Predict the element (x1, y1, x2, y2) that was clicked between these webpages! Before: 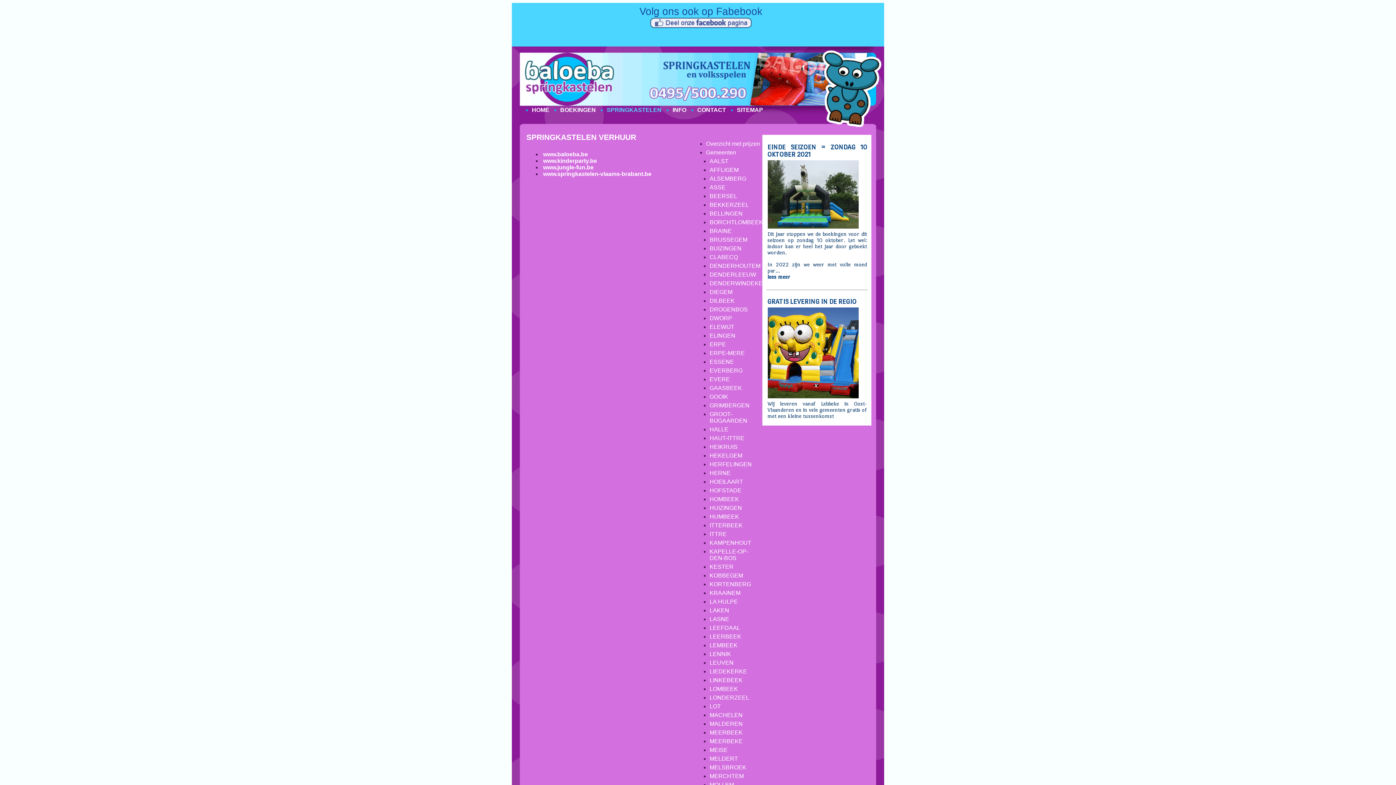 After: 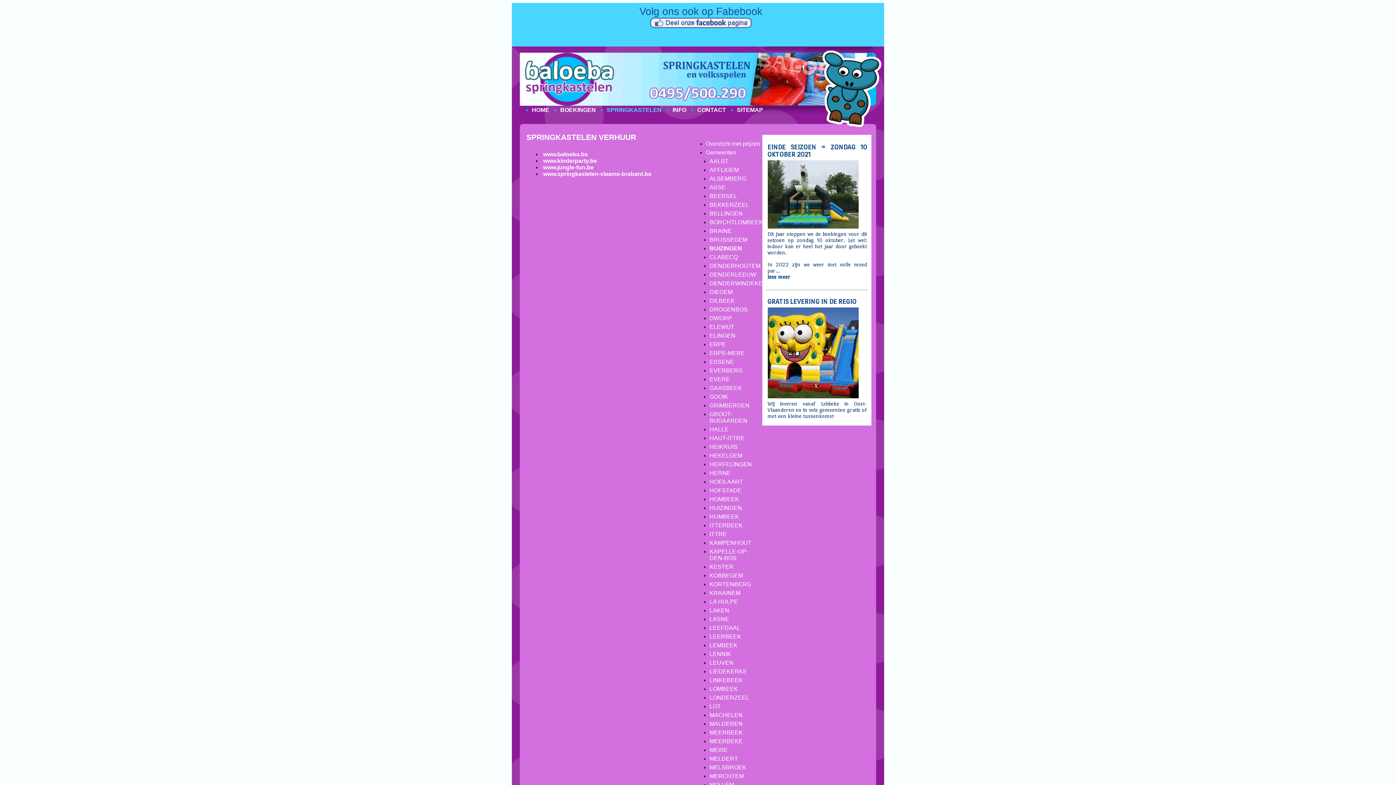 Action: label: BUIZINGEN bbox: (709, 245, 741, 251)